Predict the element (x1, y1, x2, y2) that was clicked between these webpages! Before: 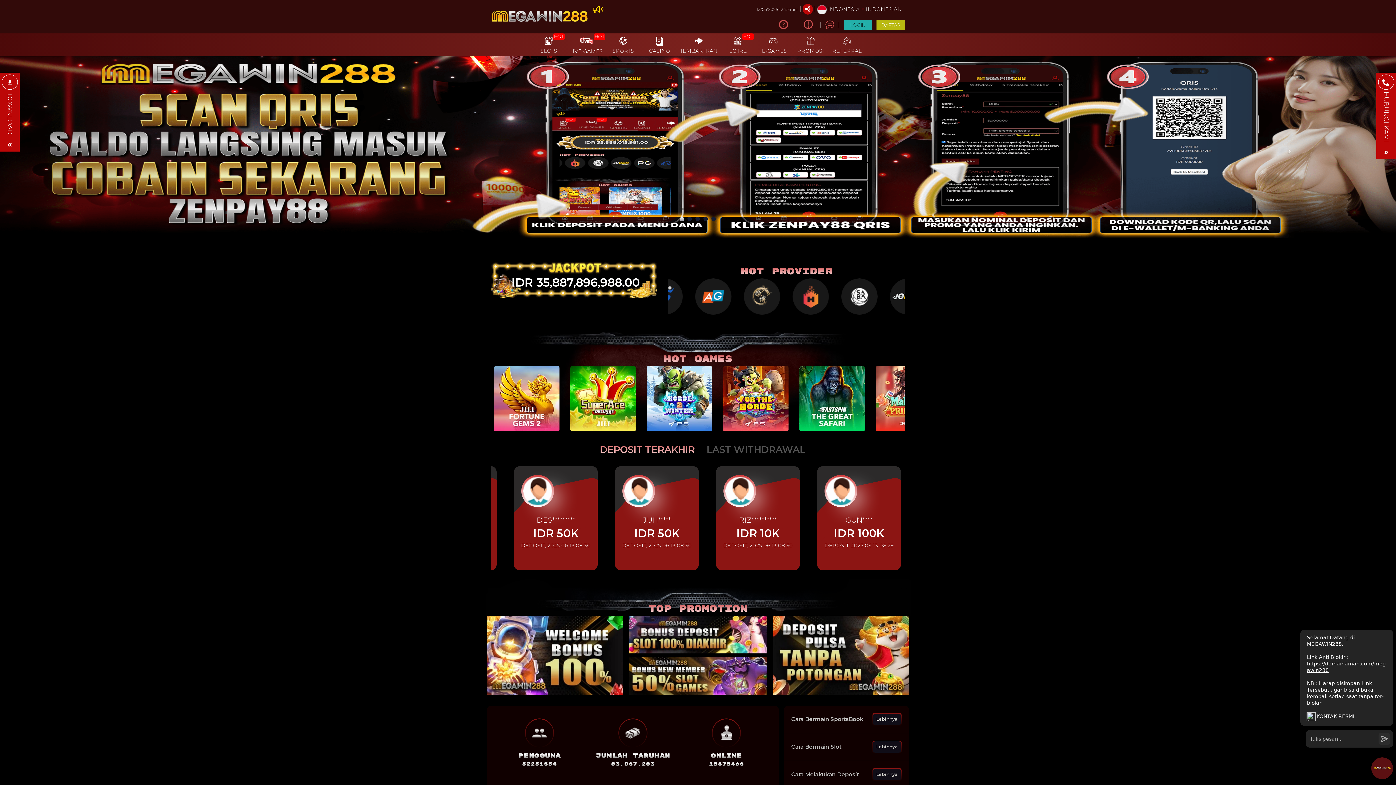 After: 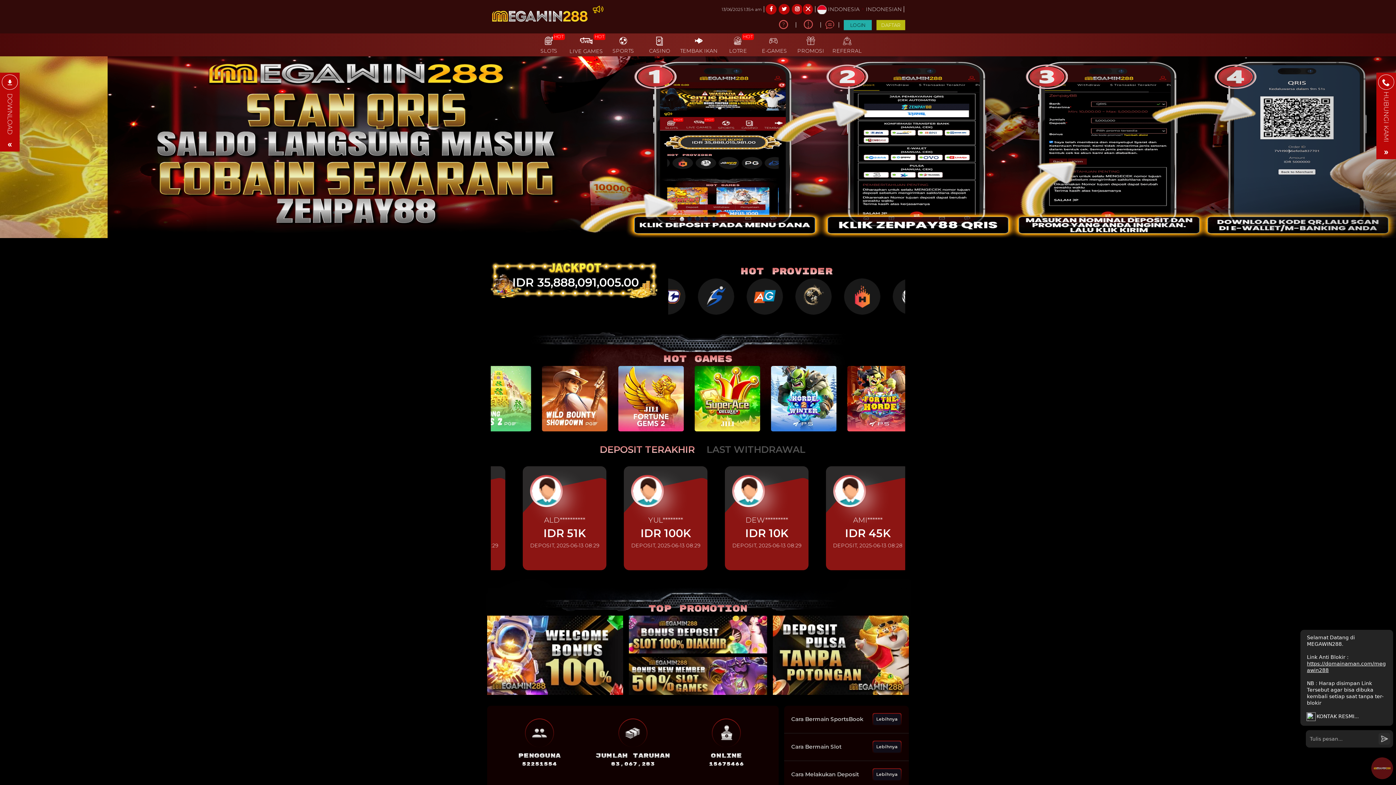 Action: bbox: (802, 4, 813, 14)